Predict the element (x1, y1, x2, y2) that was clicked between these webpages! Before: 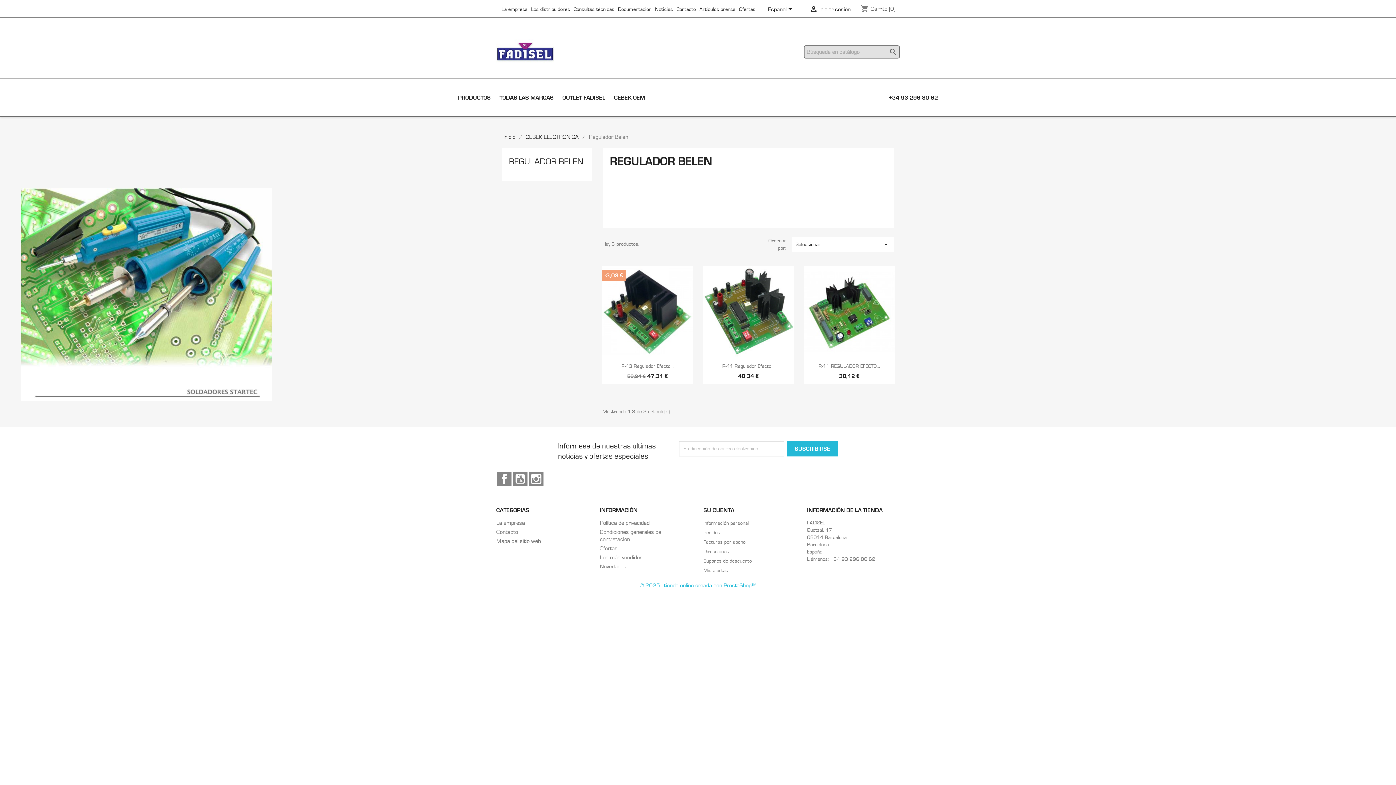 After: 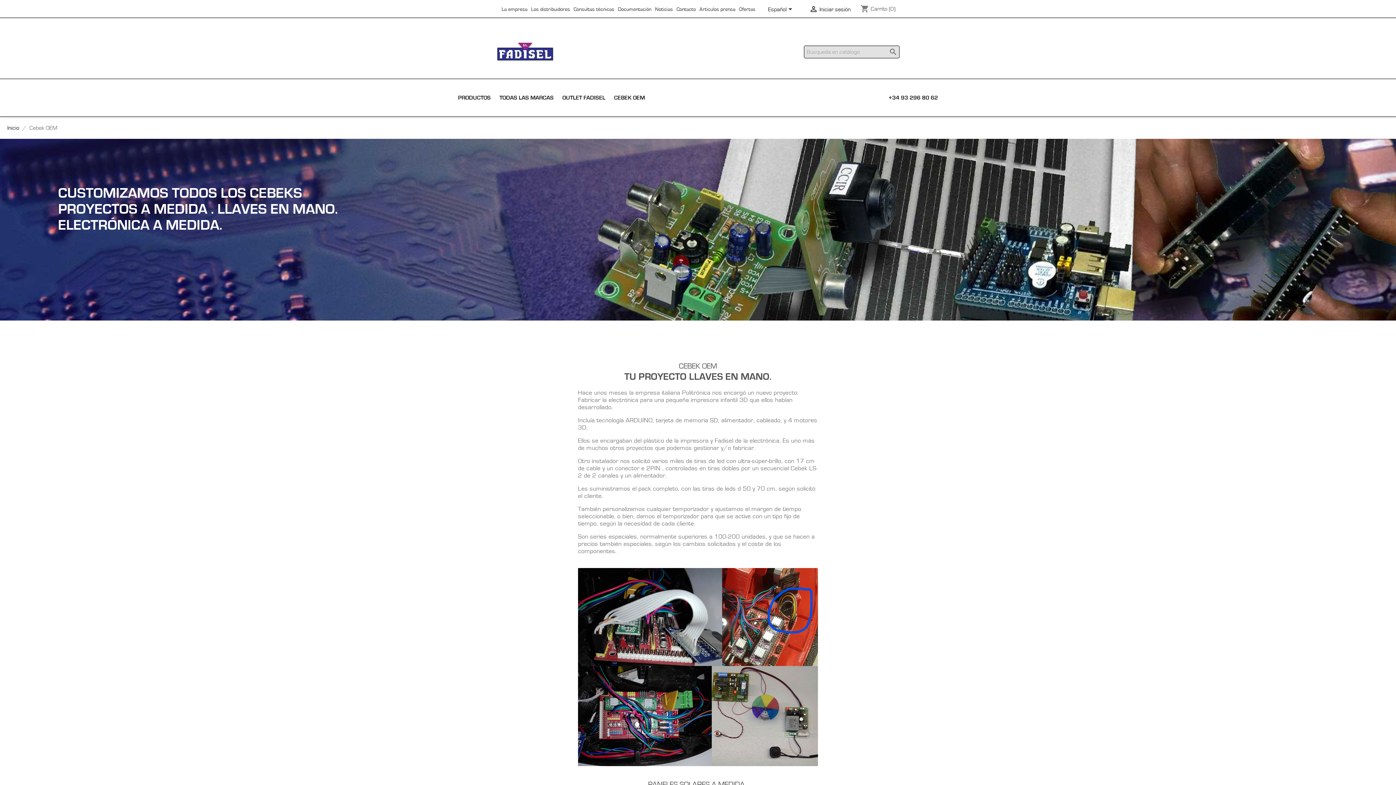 Action: label: CEBEK OEM bbox: (610, 90, 648, 105)